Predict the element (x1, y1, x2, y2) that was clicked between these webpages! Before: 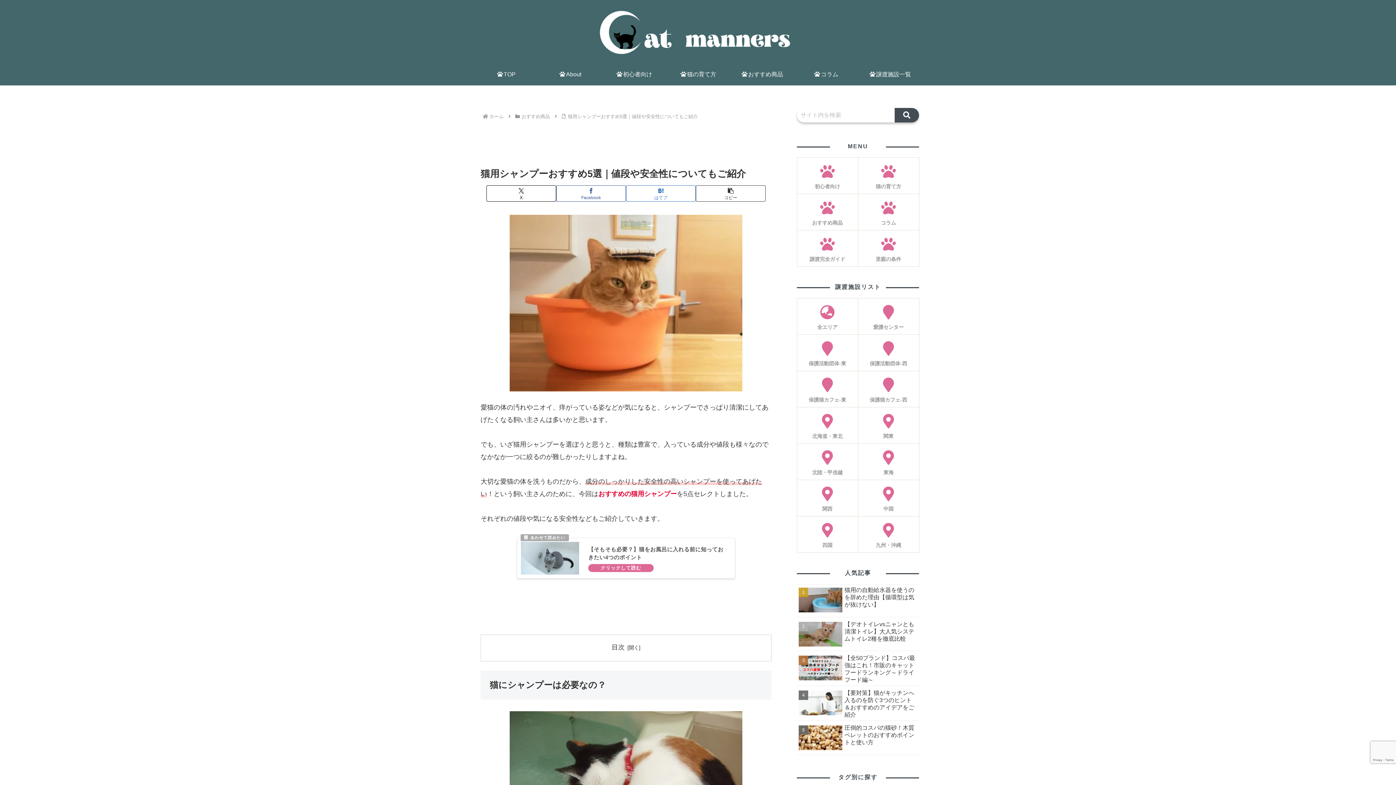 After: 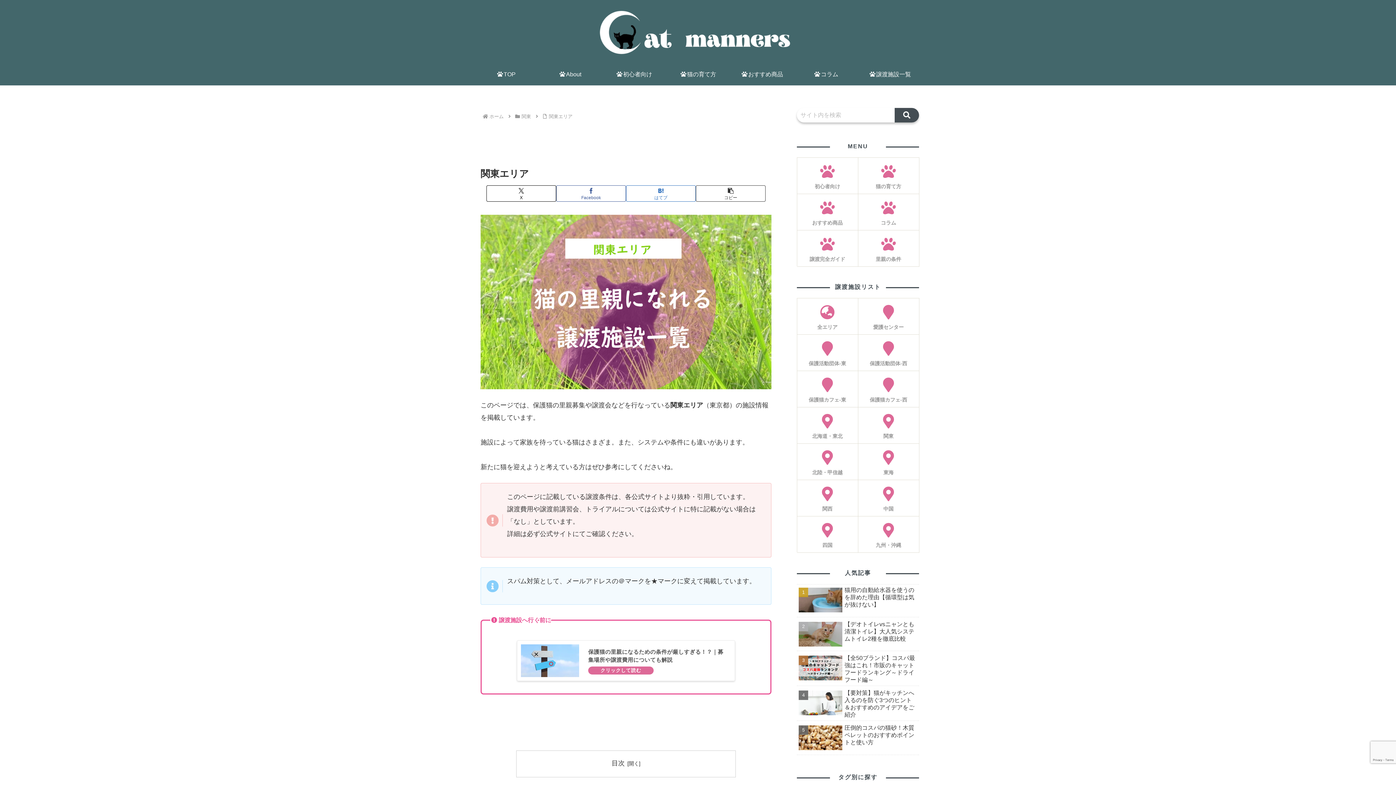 Action: bbox: (858, 407, 919, 443) label: 関東